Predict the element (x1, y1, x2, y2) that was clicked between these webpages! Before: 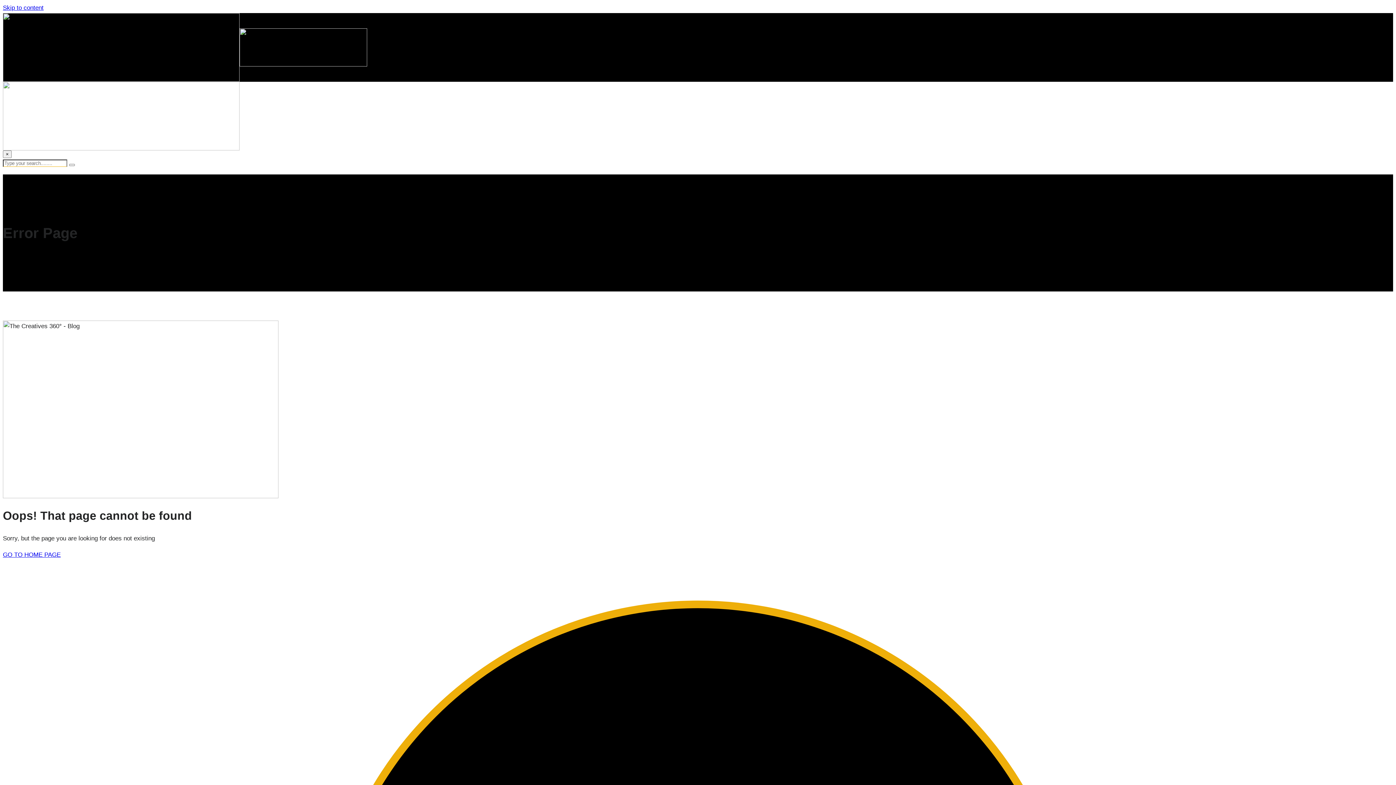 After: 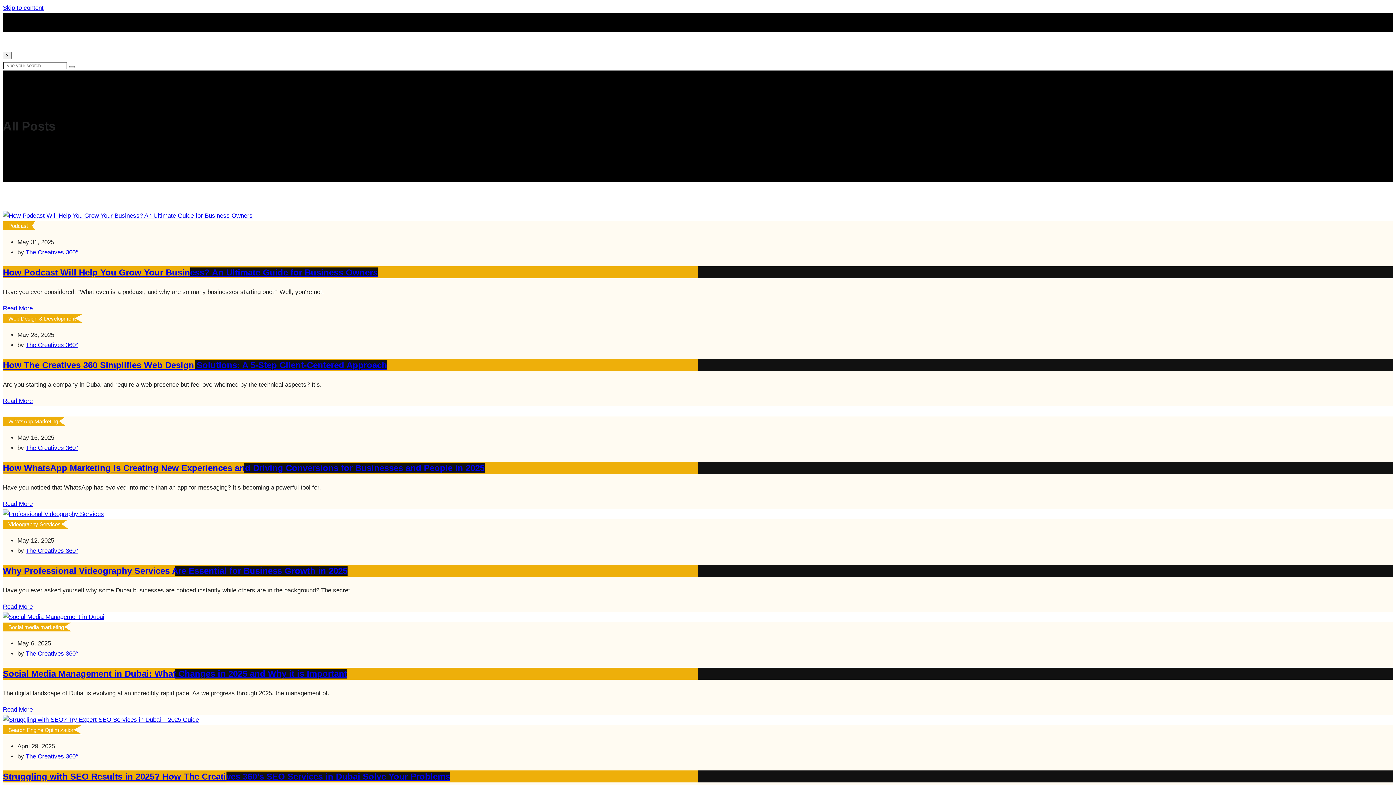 Action: bbox: (69, 164, 74, 166)